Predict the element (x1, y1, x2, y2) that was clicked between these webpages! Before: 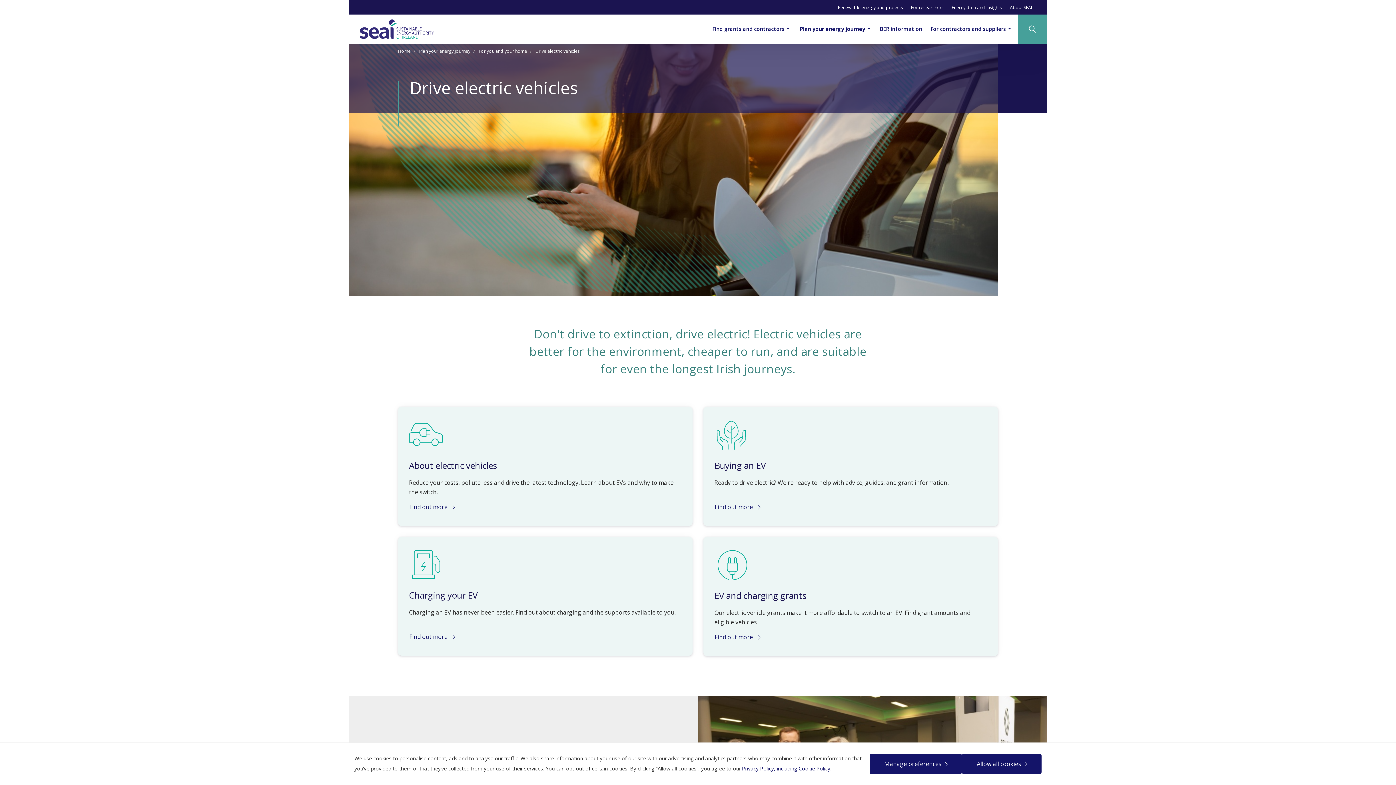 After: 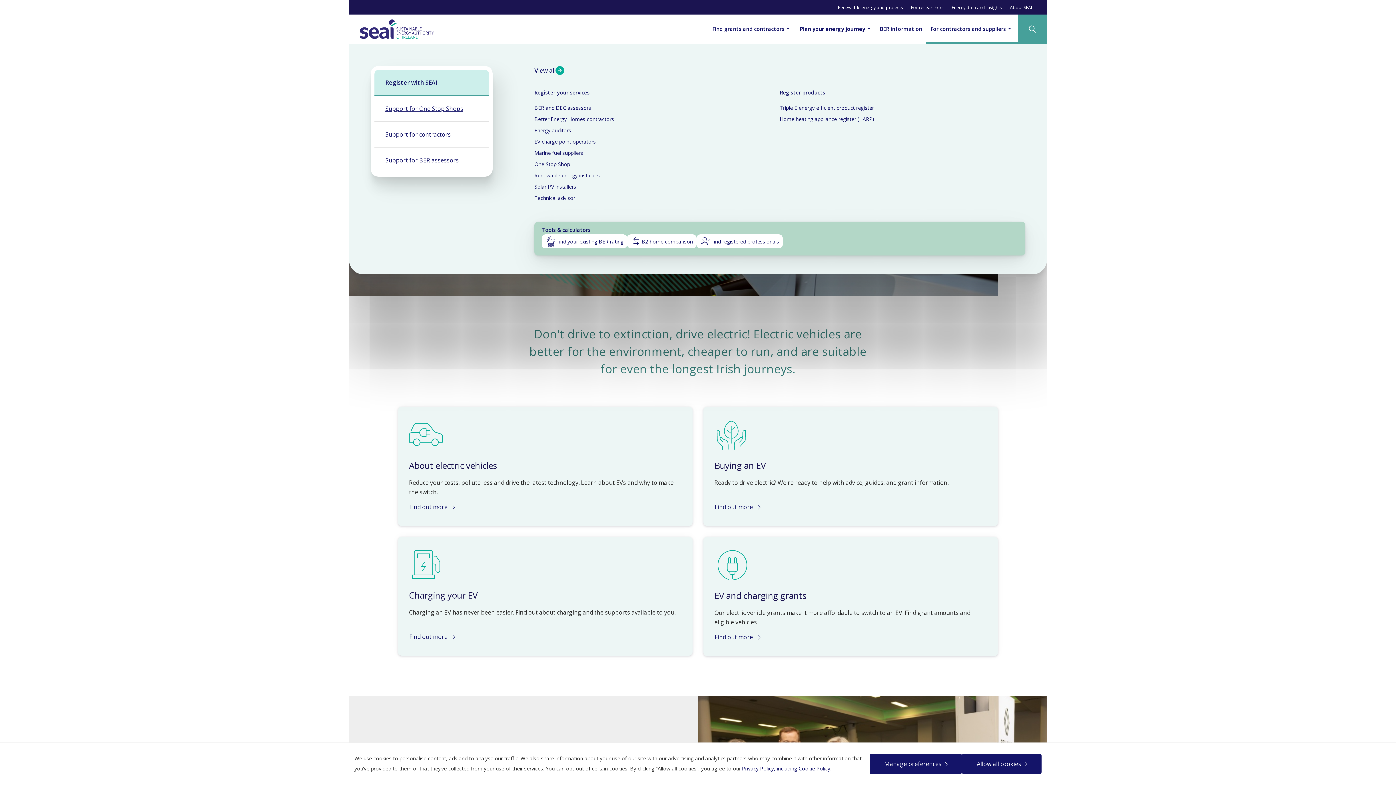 Action: bbox: (926, 14, 1018, 43) label: For contractors and suppliers